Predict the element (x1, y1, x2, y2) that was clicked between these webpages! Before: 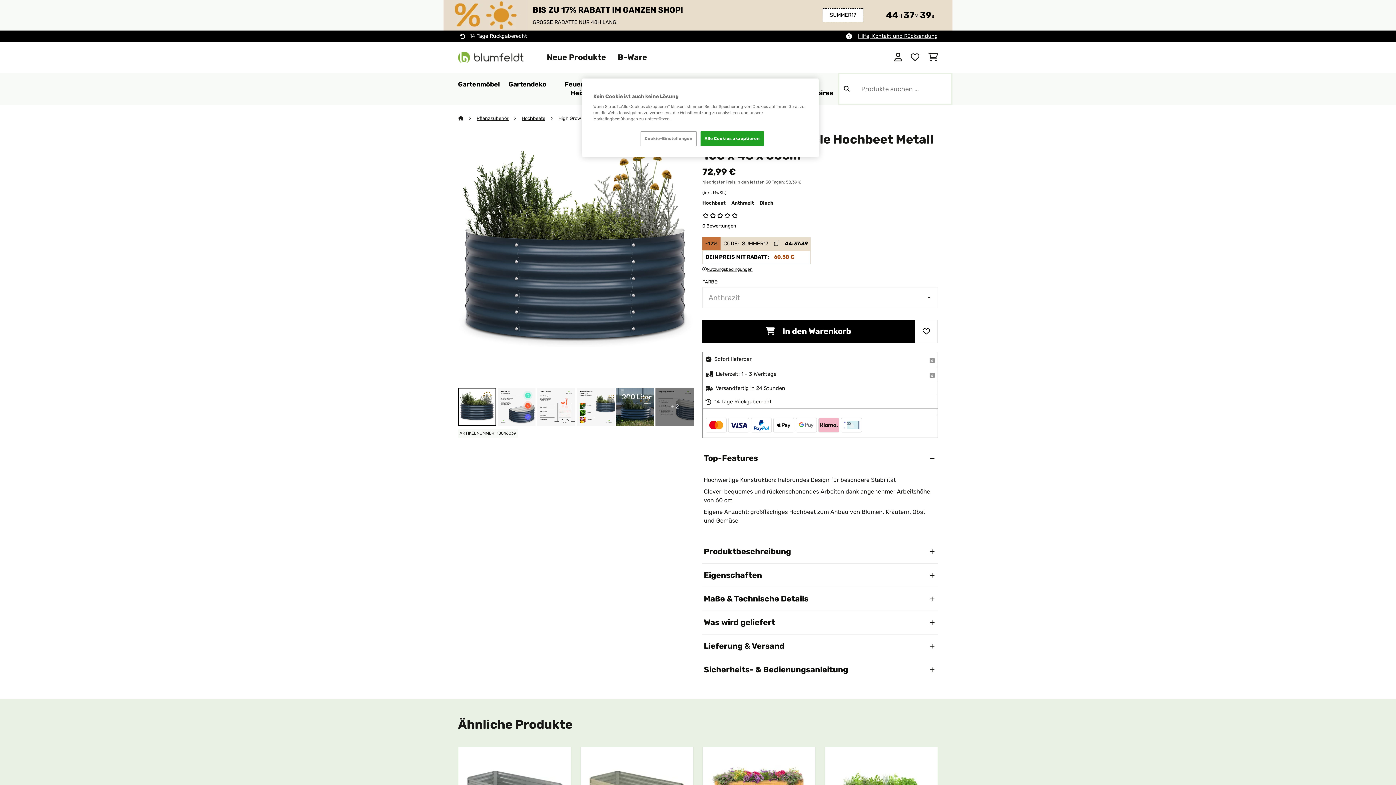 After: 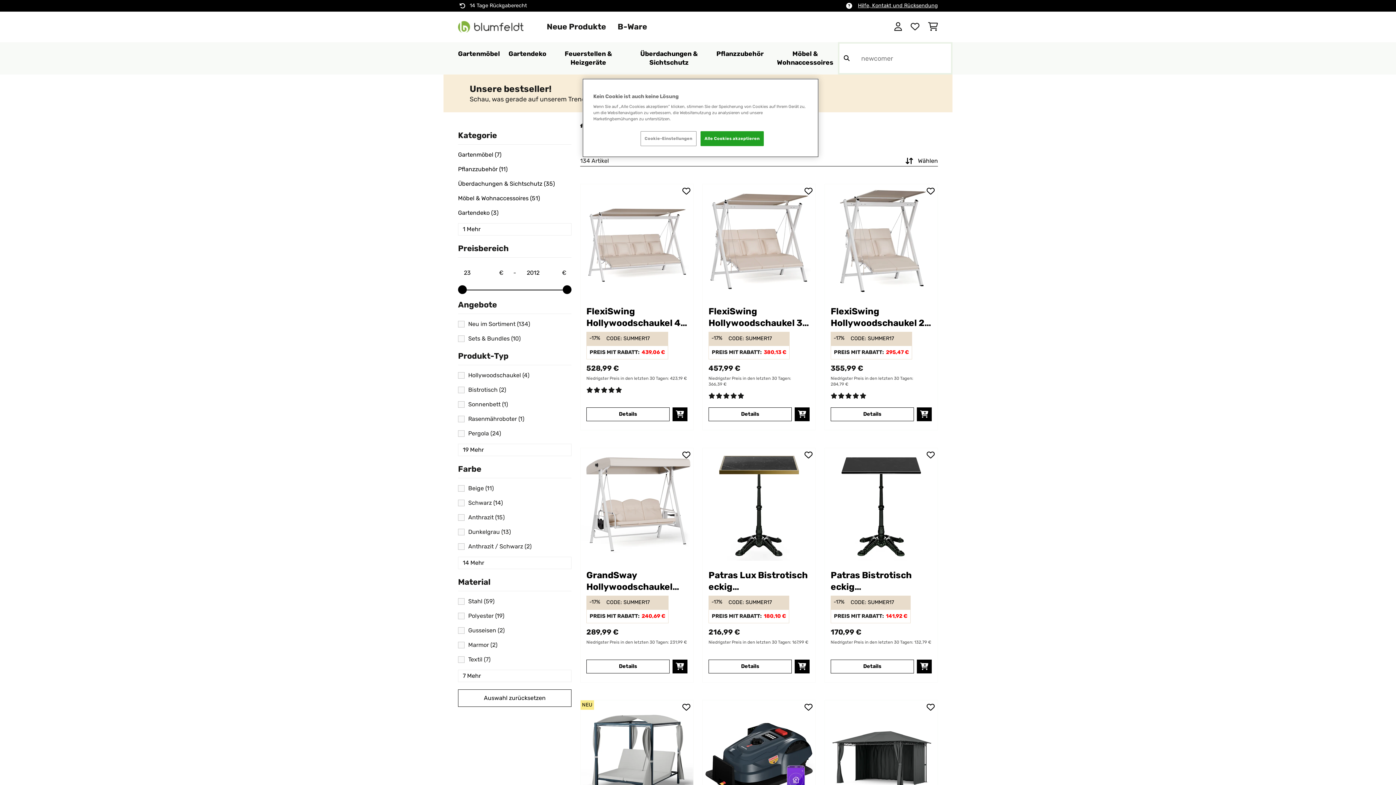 Action: label: Neue Produkte bbox: (546, 52, 606, 62)